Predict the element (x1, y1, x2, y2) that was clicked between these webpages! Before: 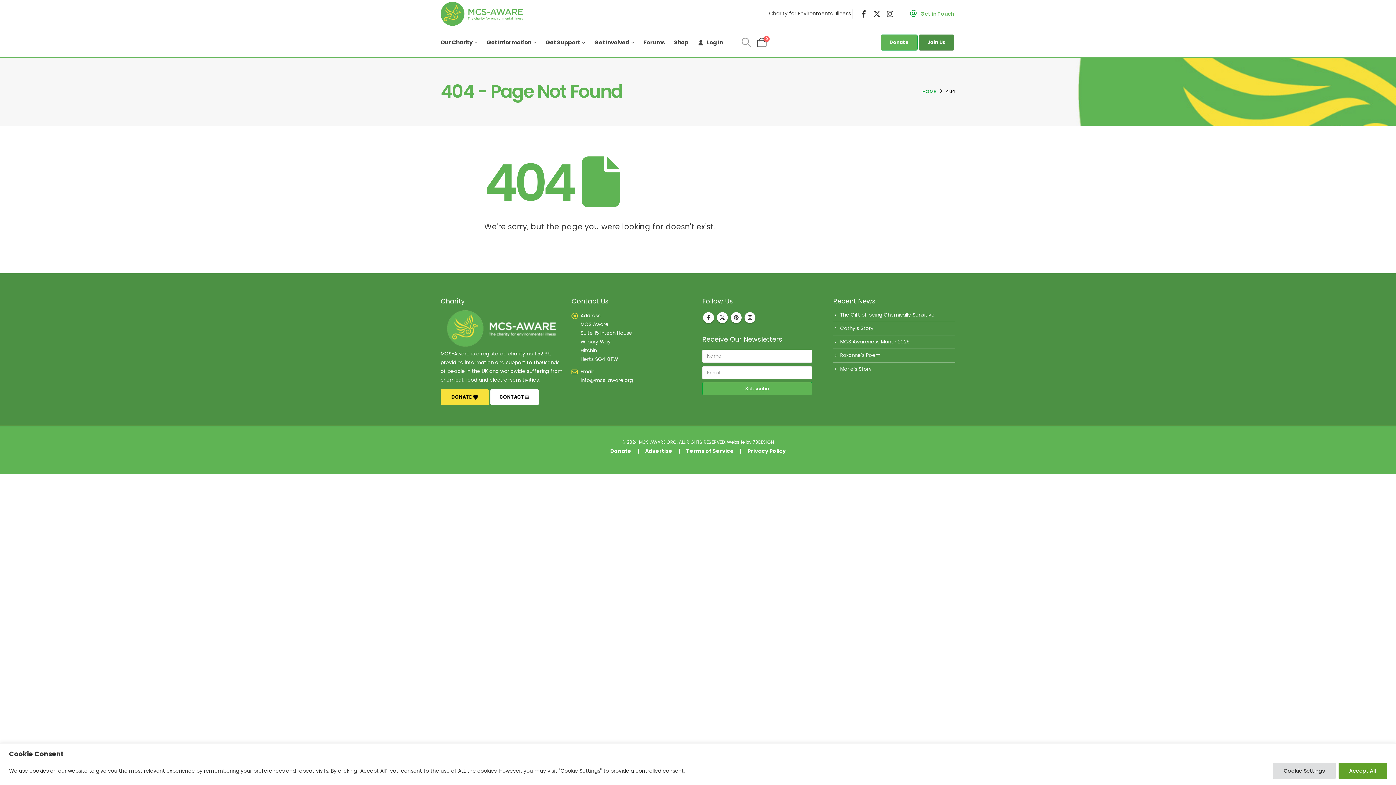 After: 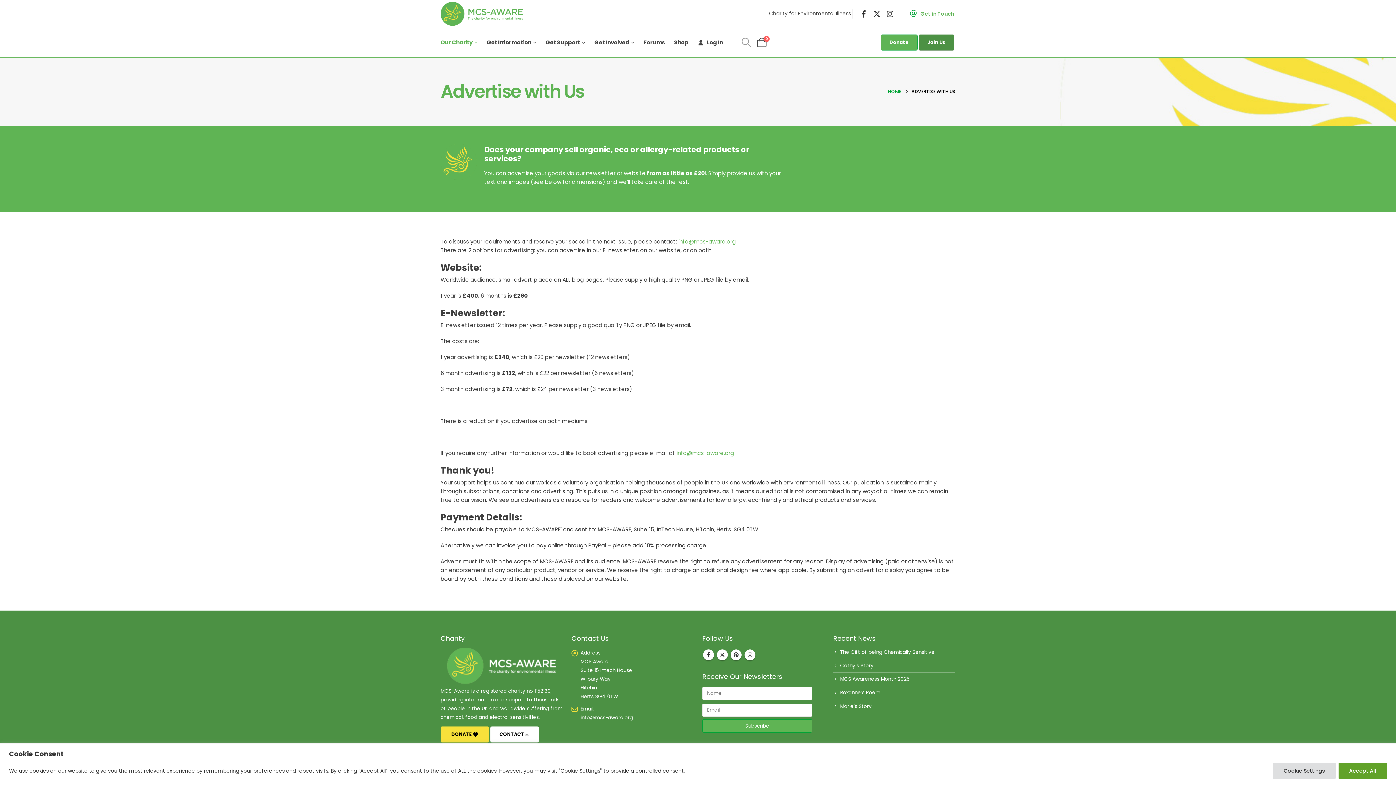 Action: bbox: (640, 447, 677, 454) label: Advertise